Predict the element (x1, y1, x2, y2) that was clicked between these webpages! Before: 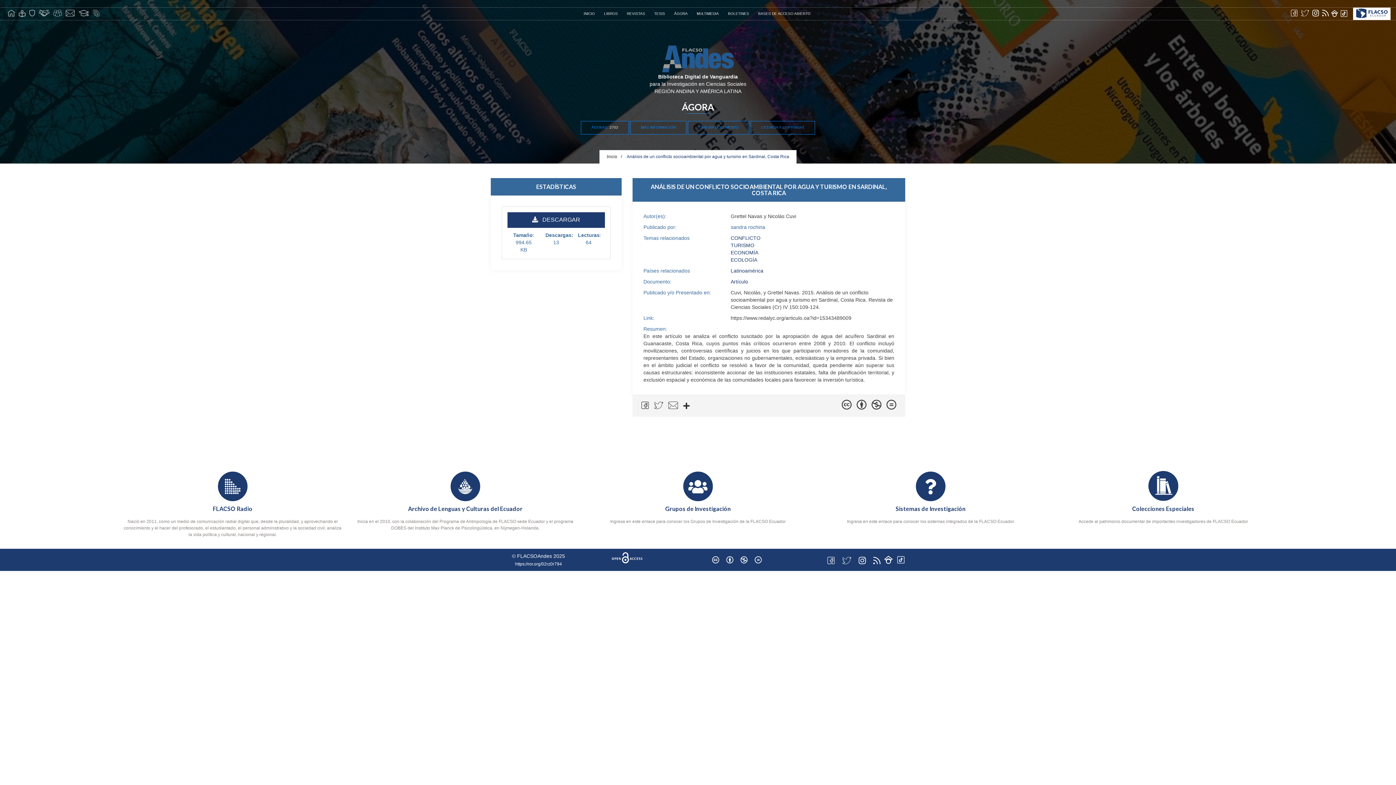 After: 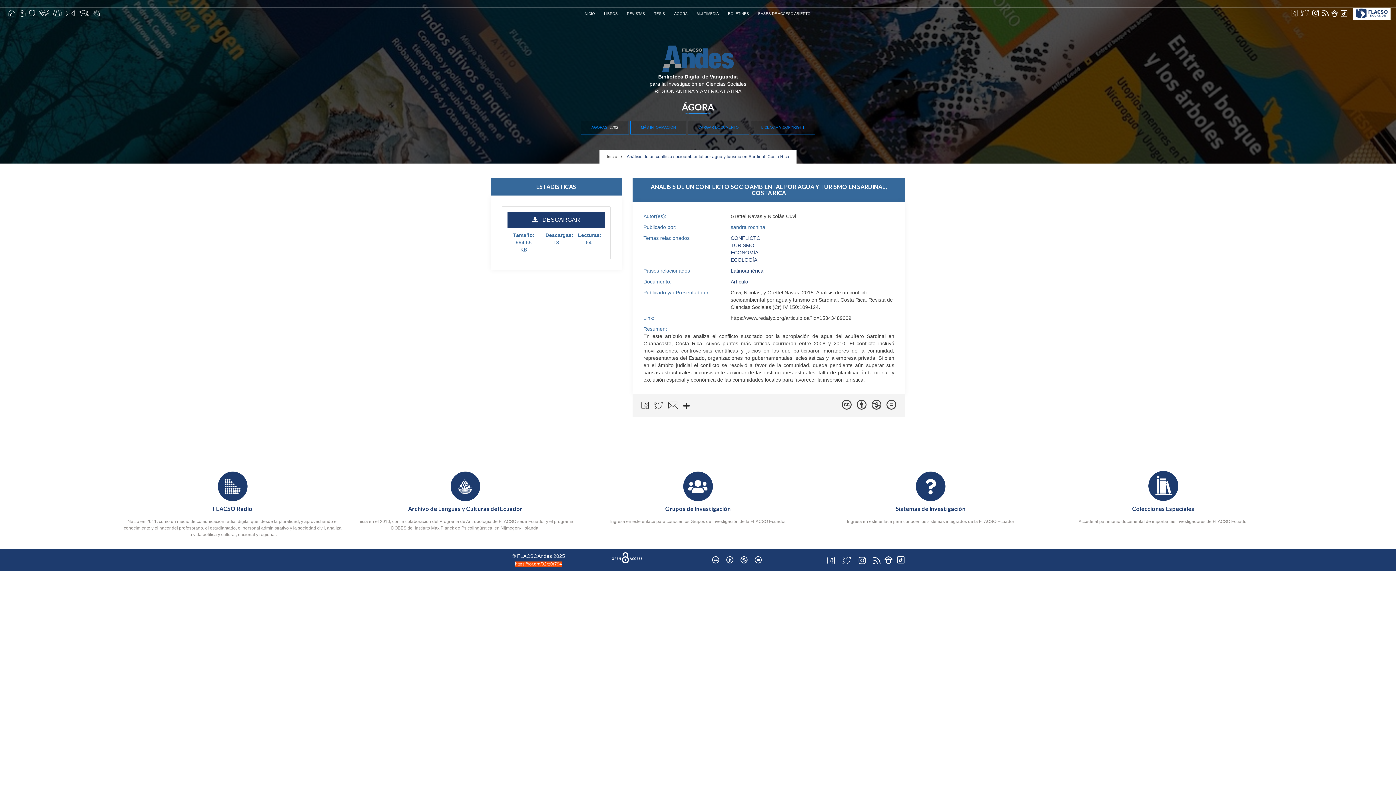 Action: label: https://ror.org/02rz0r794 bbox: (515, 561, 562, 566)